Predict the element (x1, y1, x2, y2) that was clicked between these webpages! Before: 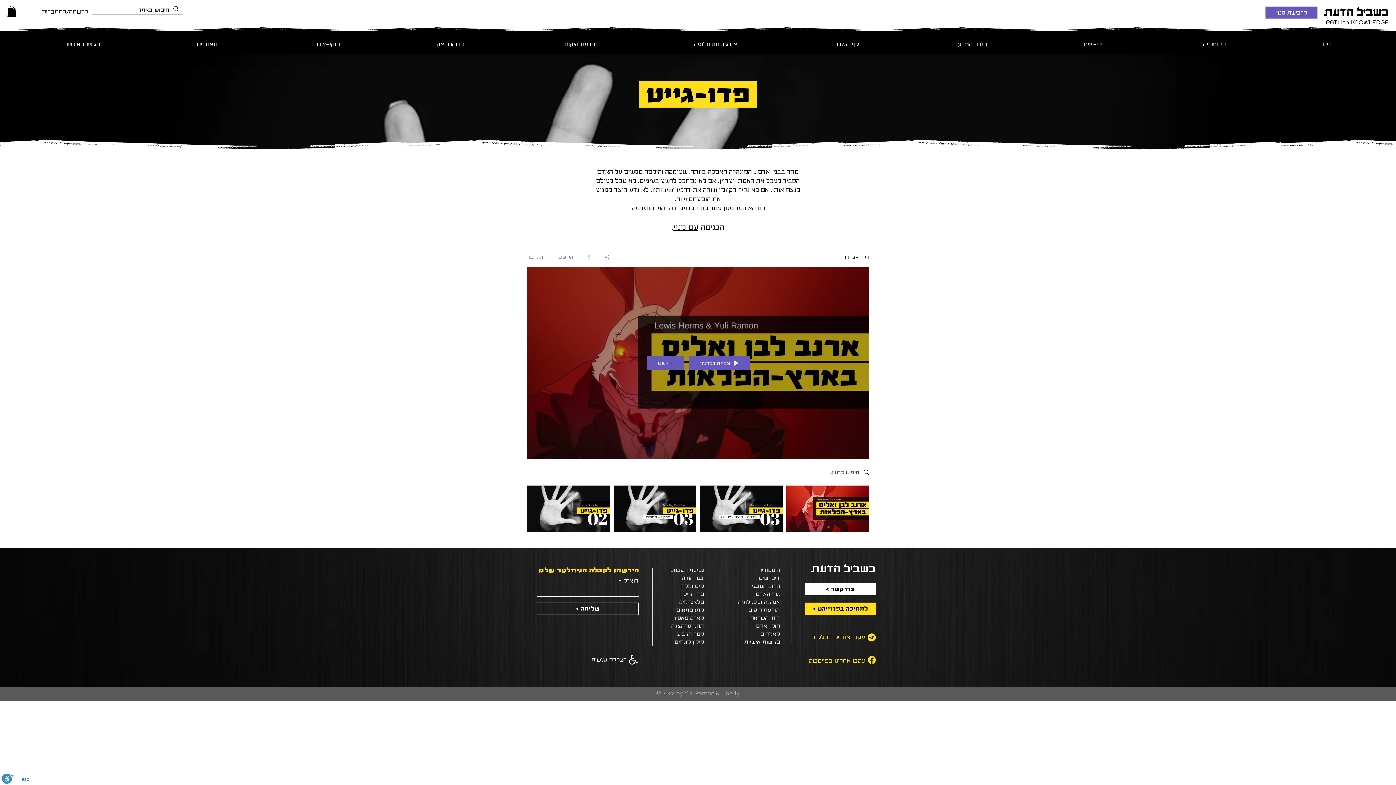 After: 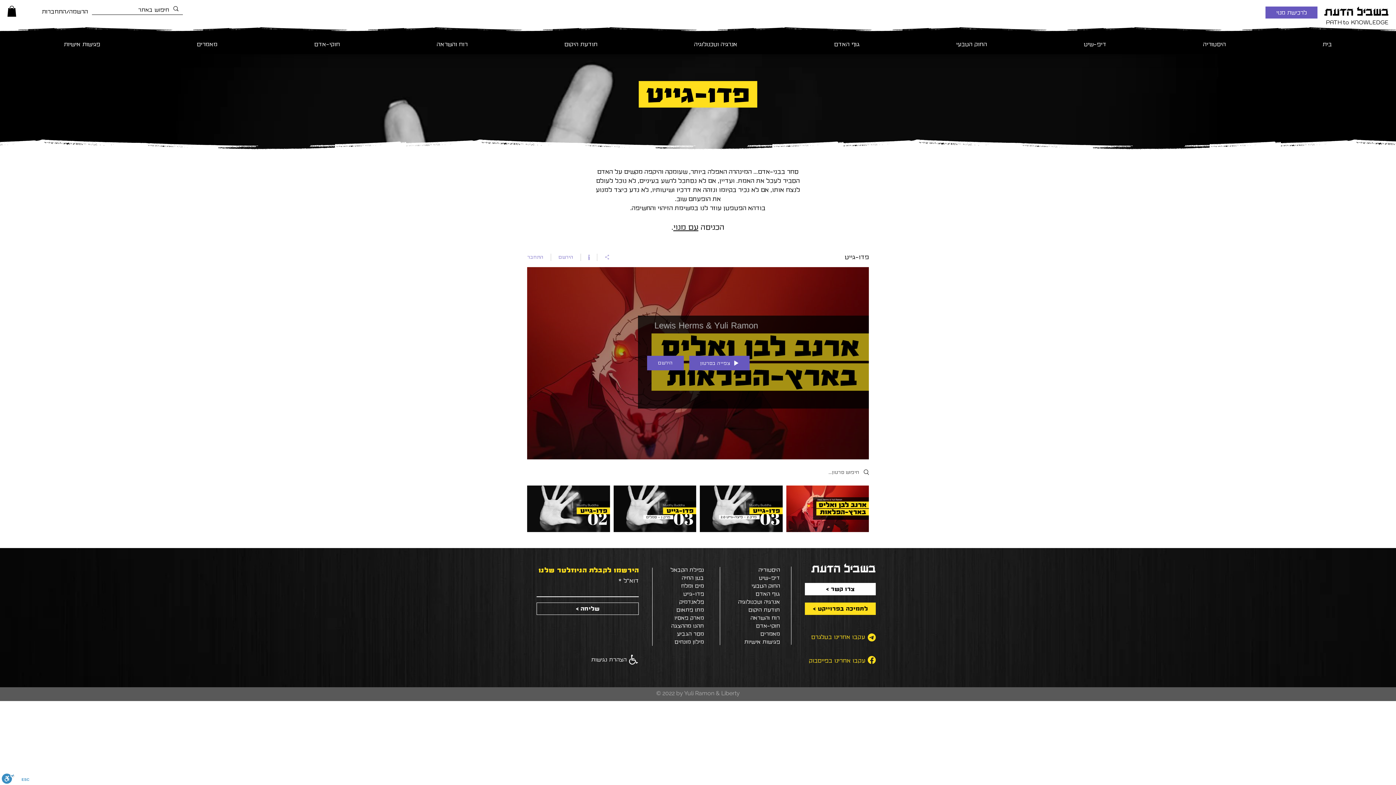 Action: label: שיתוף bbox: (597, 253, 617, 260)